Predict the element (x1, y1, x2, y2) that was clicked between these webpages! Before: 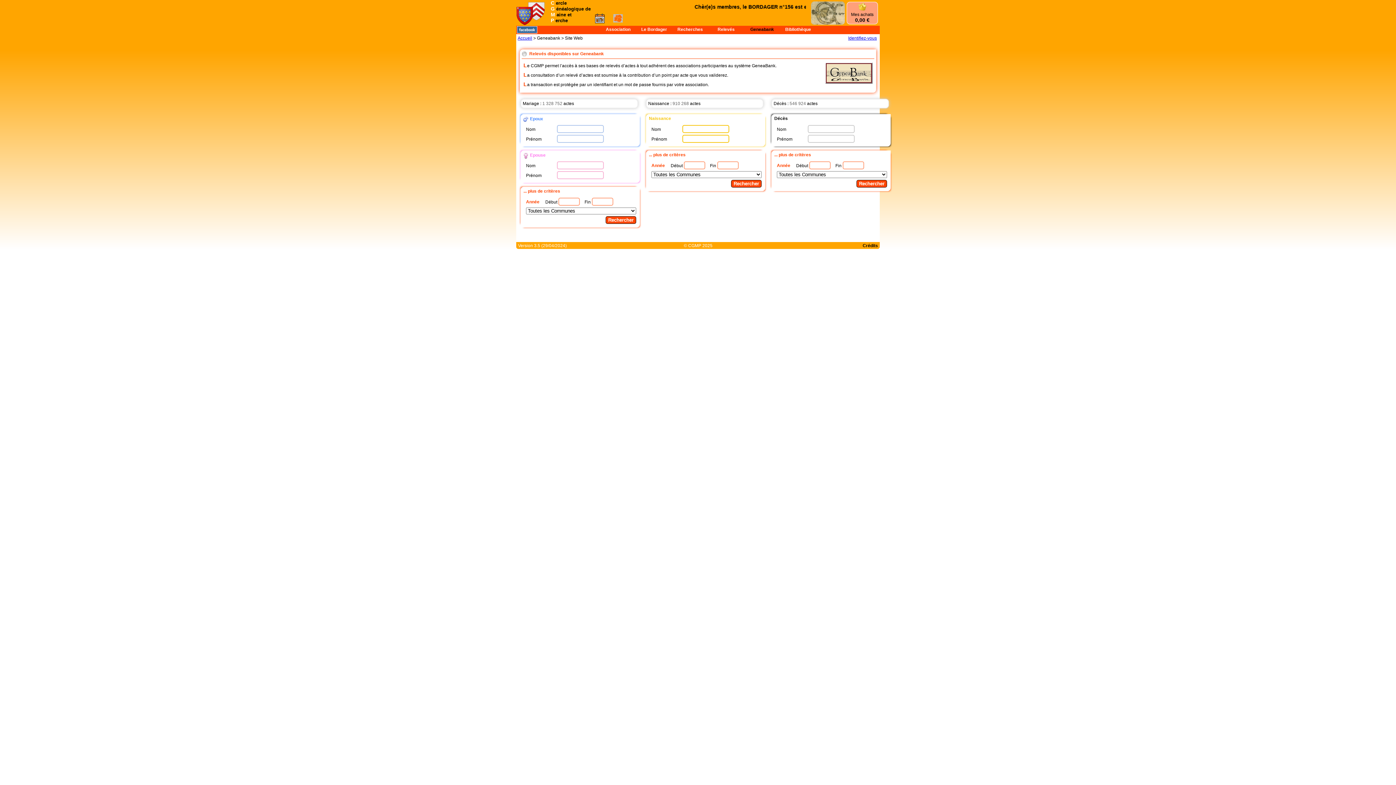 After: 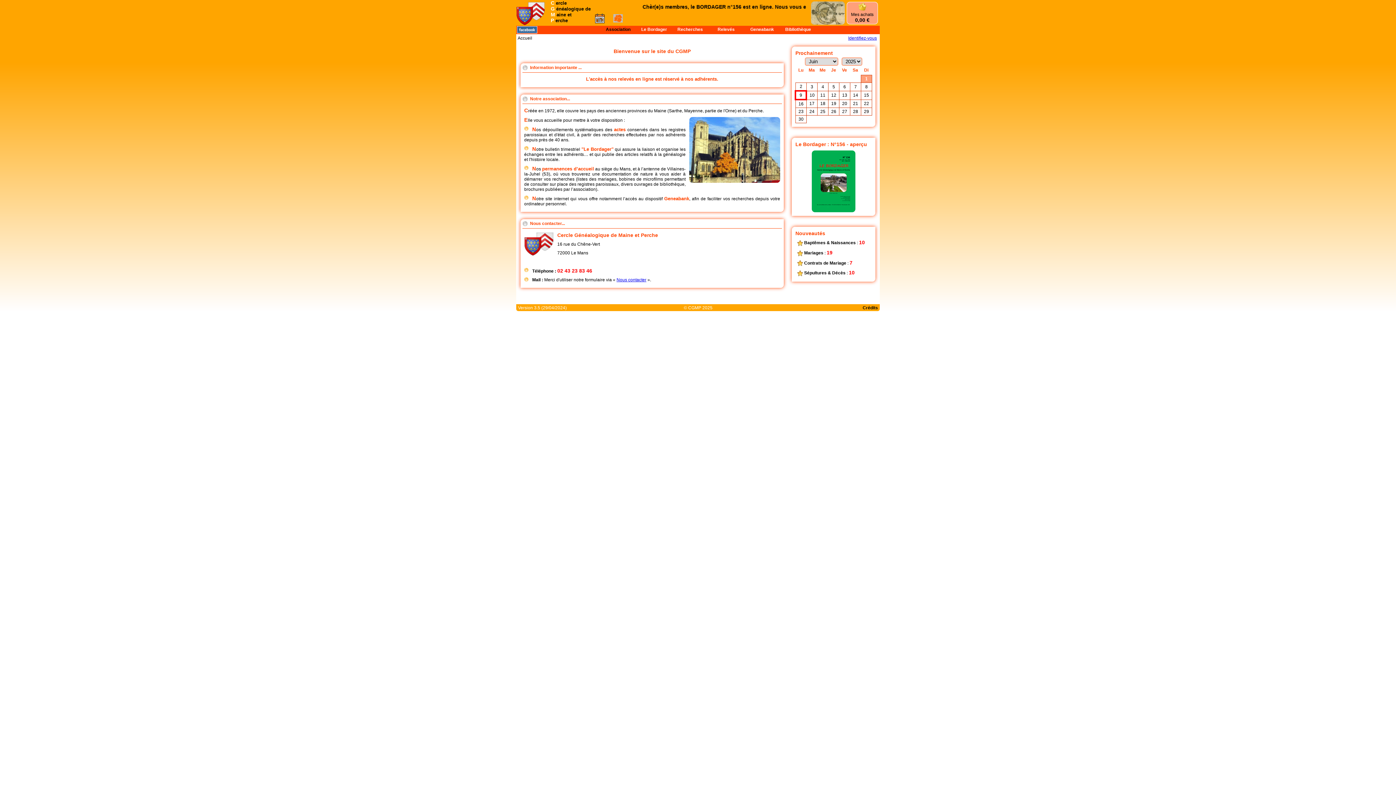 Action: label: Accueil bbox: (517, 35, 532, 40)